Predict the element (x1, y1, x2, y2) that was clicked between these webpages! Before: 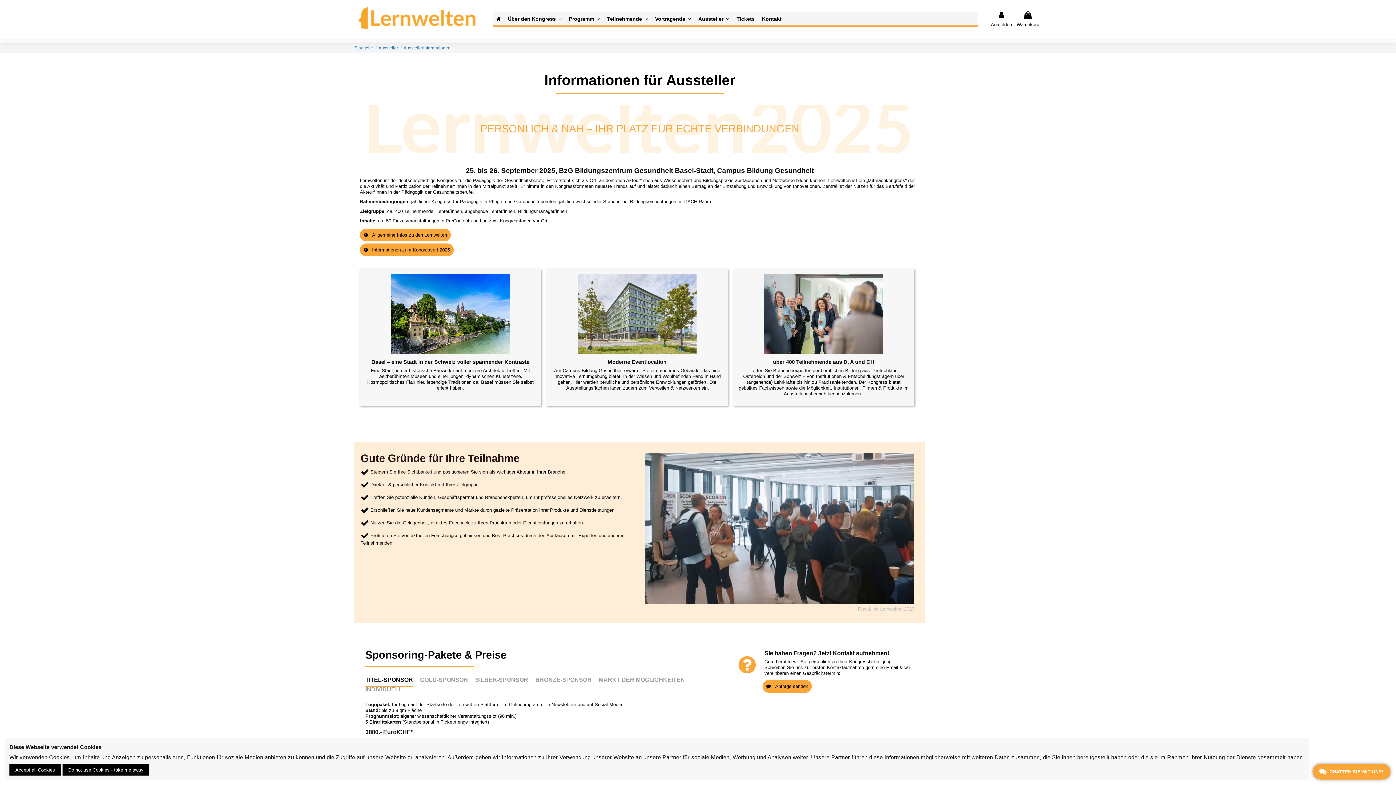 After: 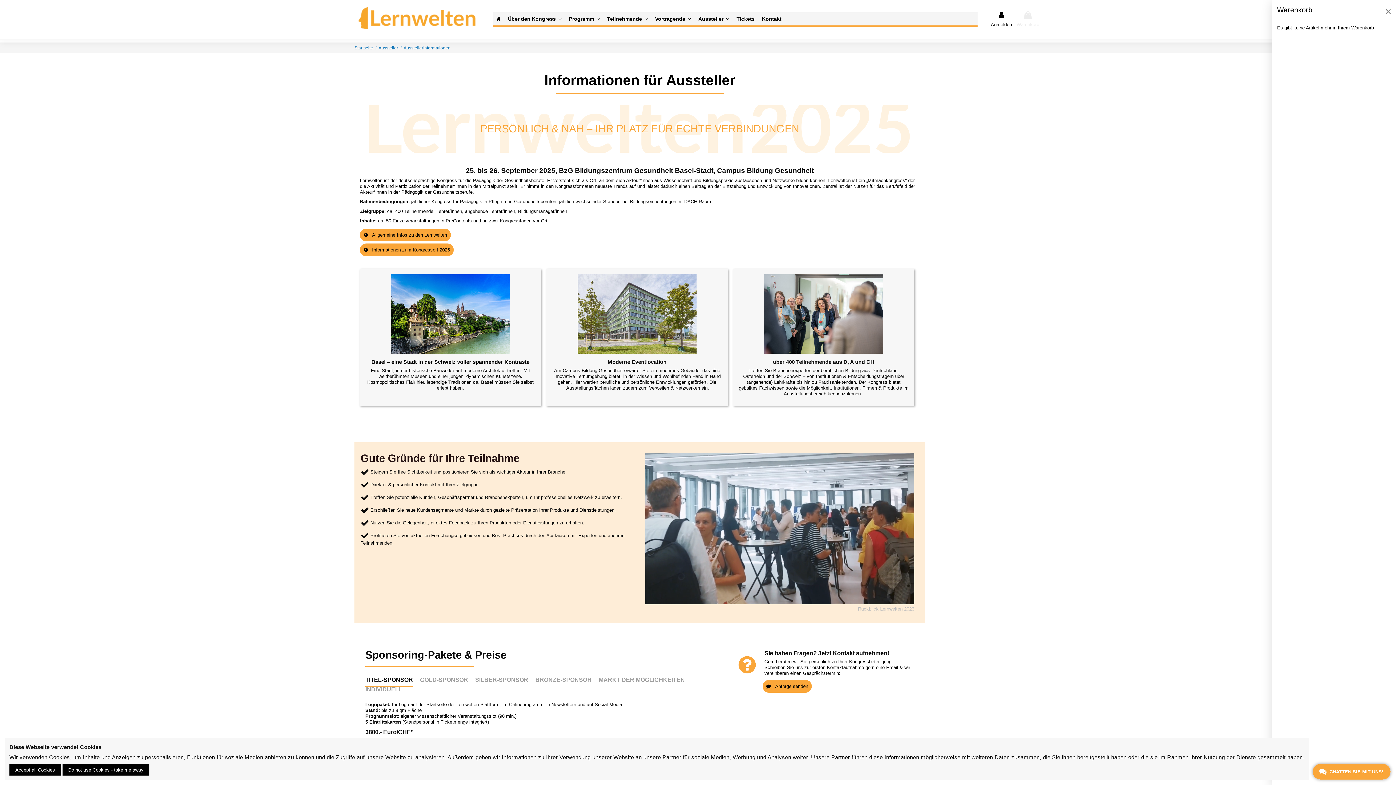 Action: label: Warenkorb bbox: (1016, 11, 1039, 27)